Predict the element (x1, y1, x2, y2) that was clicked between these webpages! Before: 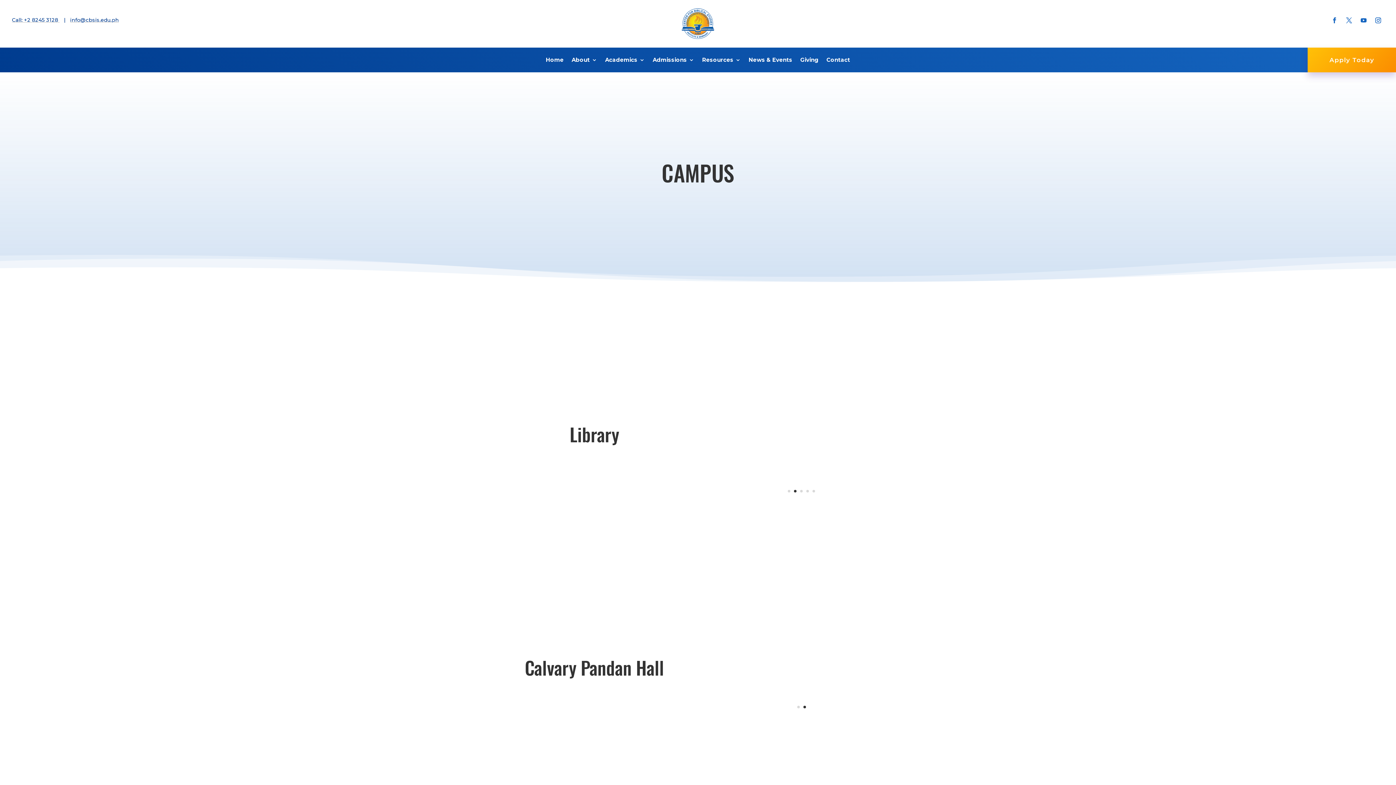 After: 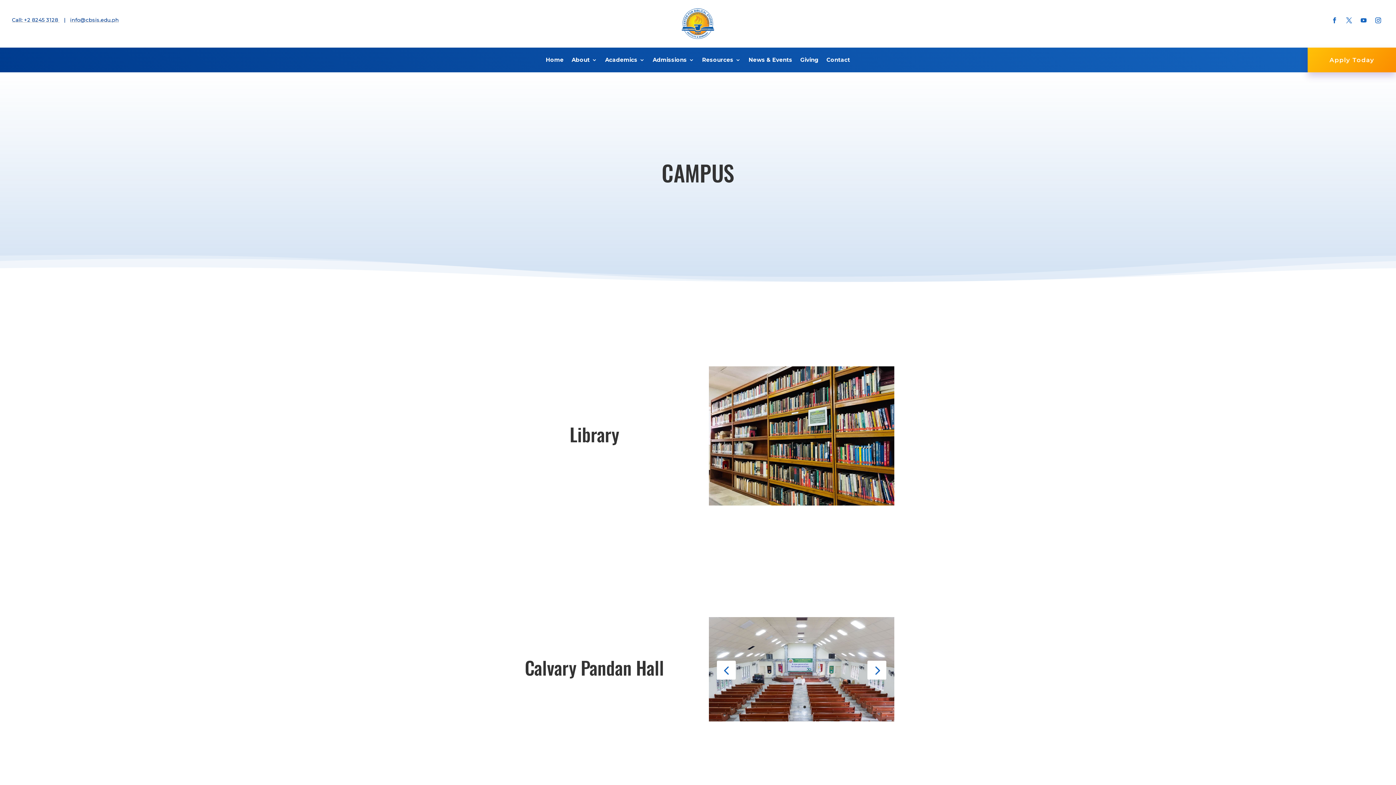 Action: label: 2 bbox: (803, 706, 806, 708)